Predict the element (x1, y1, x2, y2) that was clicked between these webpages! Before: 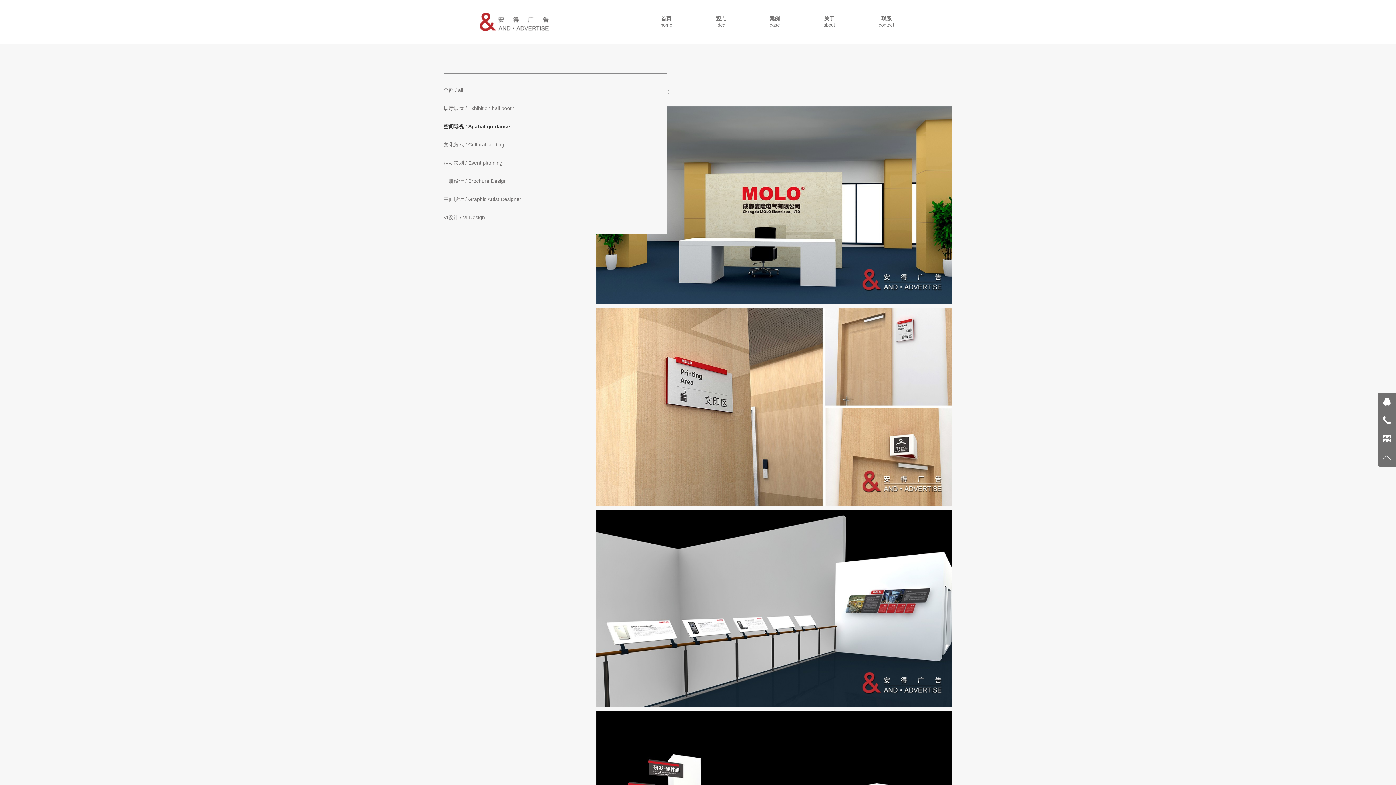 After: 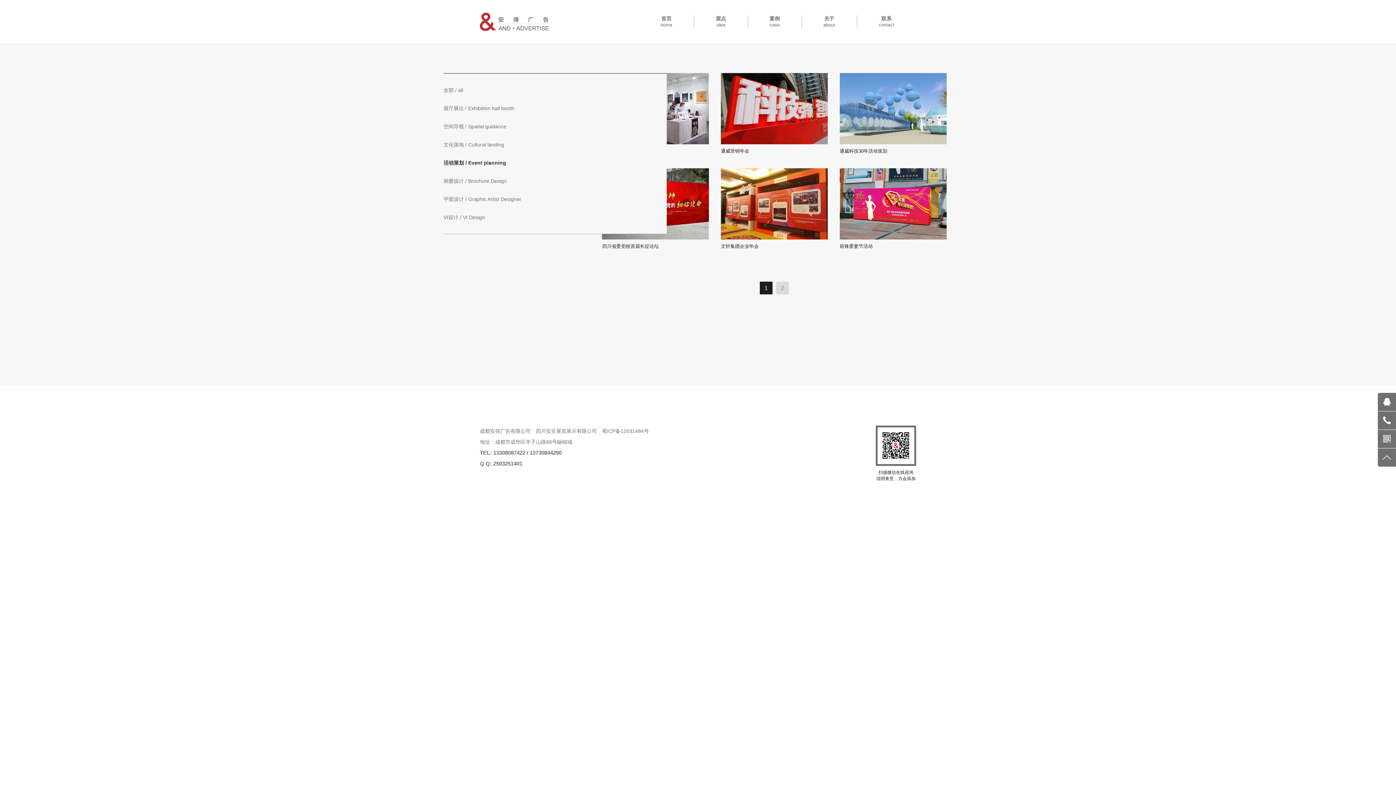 Action: bbox: (443, 153, 667, 172) label: 活动策划 / Event planning